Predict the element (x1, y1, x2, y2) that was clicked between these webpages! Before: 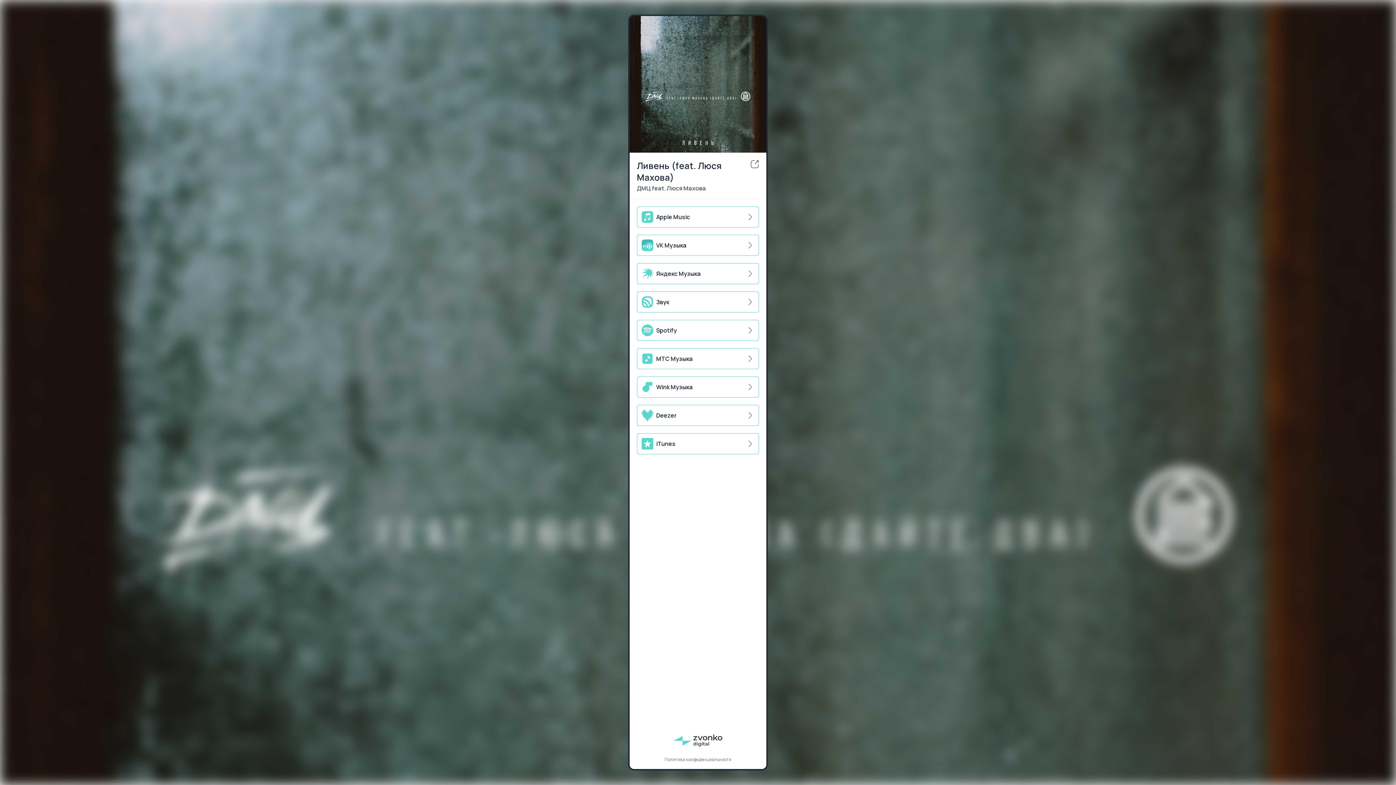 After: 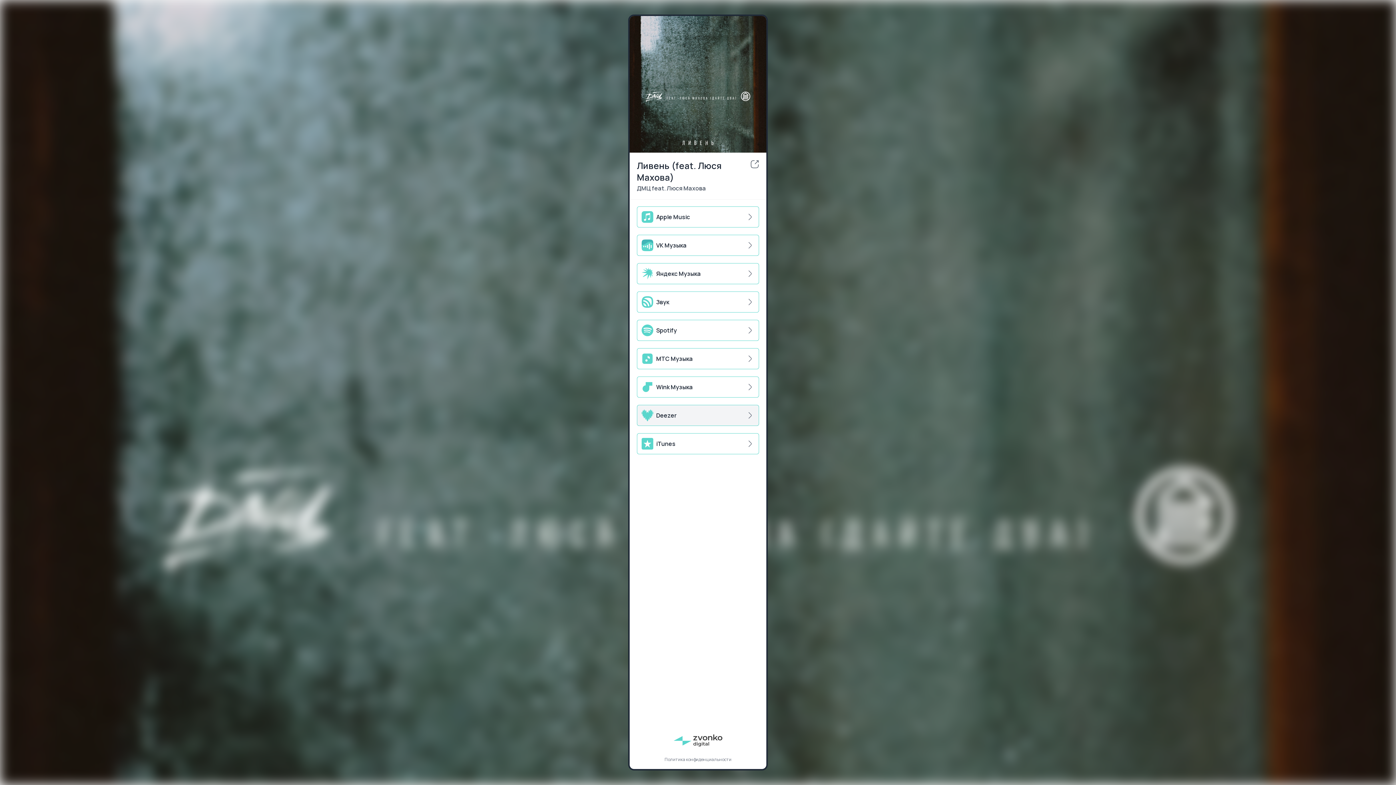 Action: bbox: (637, 405, 759, 426) label: Deezer